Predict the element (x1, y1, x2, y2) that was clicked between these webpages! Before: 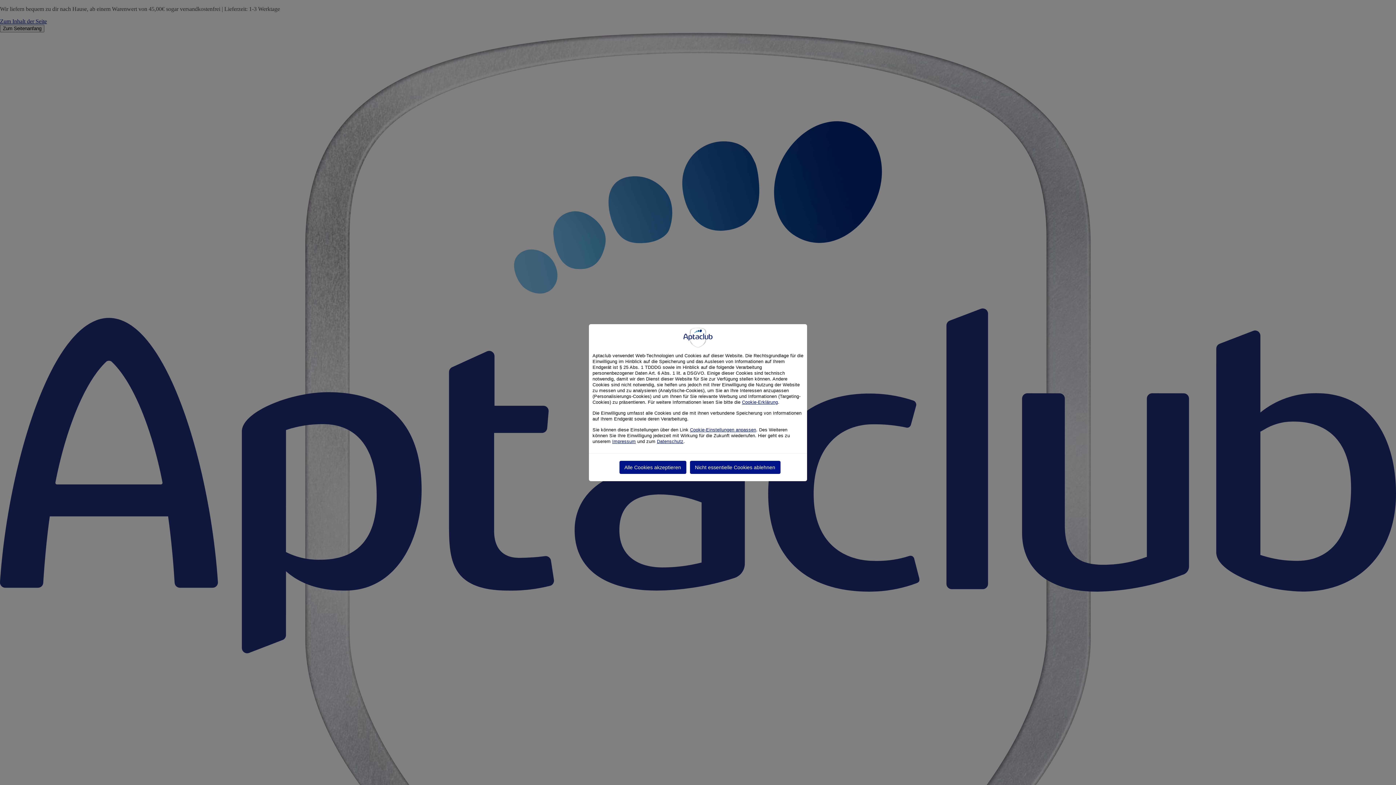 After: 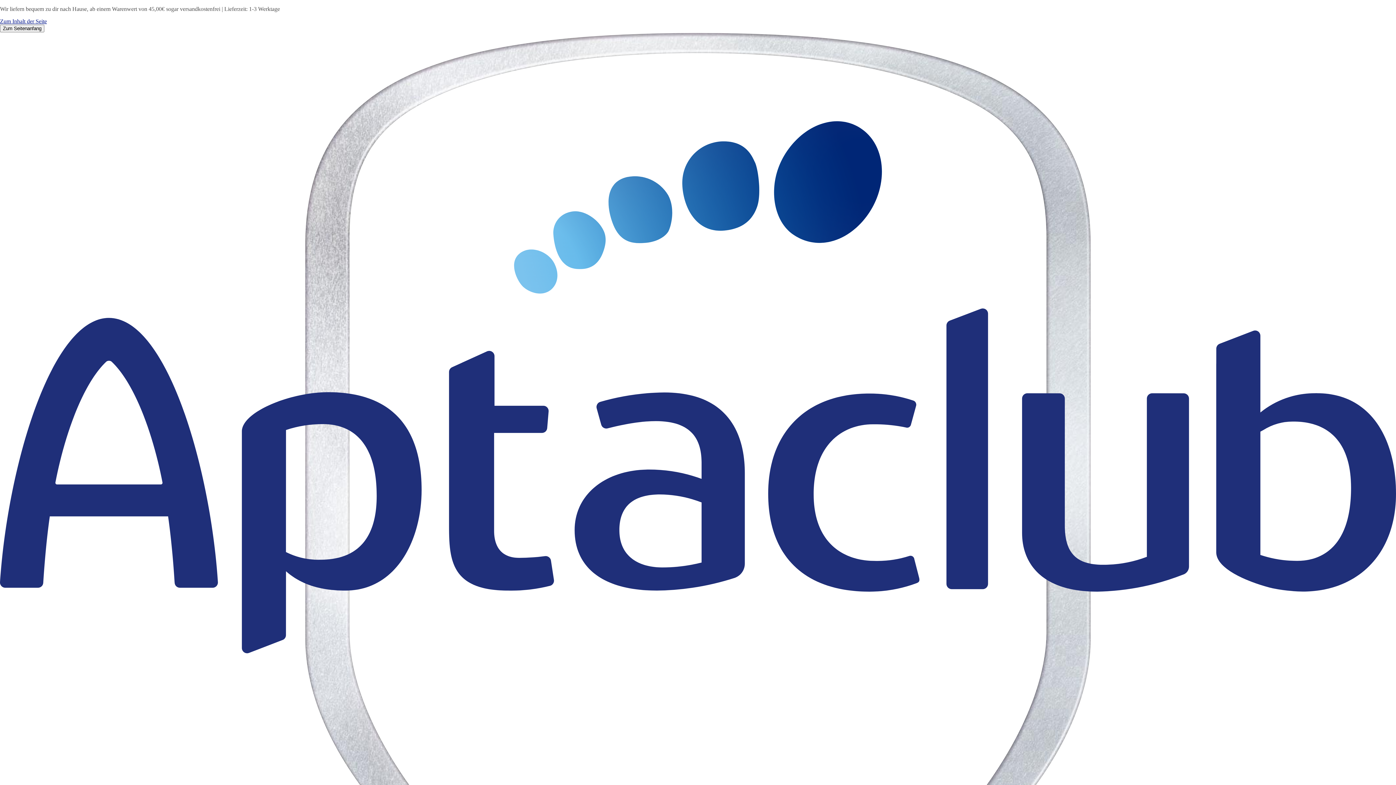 Action: label: Alle Cookies akzeptieren bbox: (619, 461, 686, 474)